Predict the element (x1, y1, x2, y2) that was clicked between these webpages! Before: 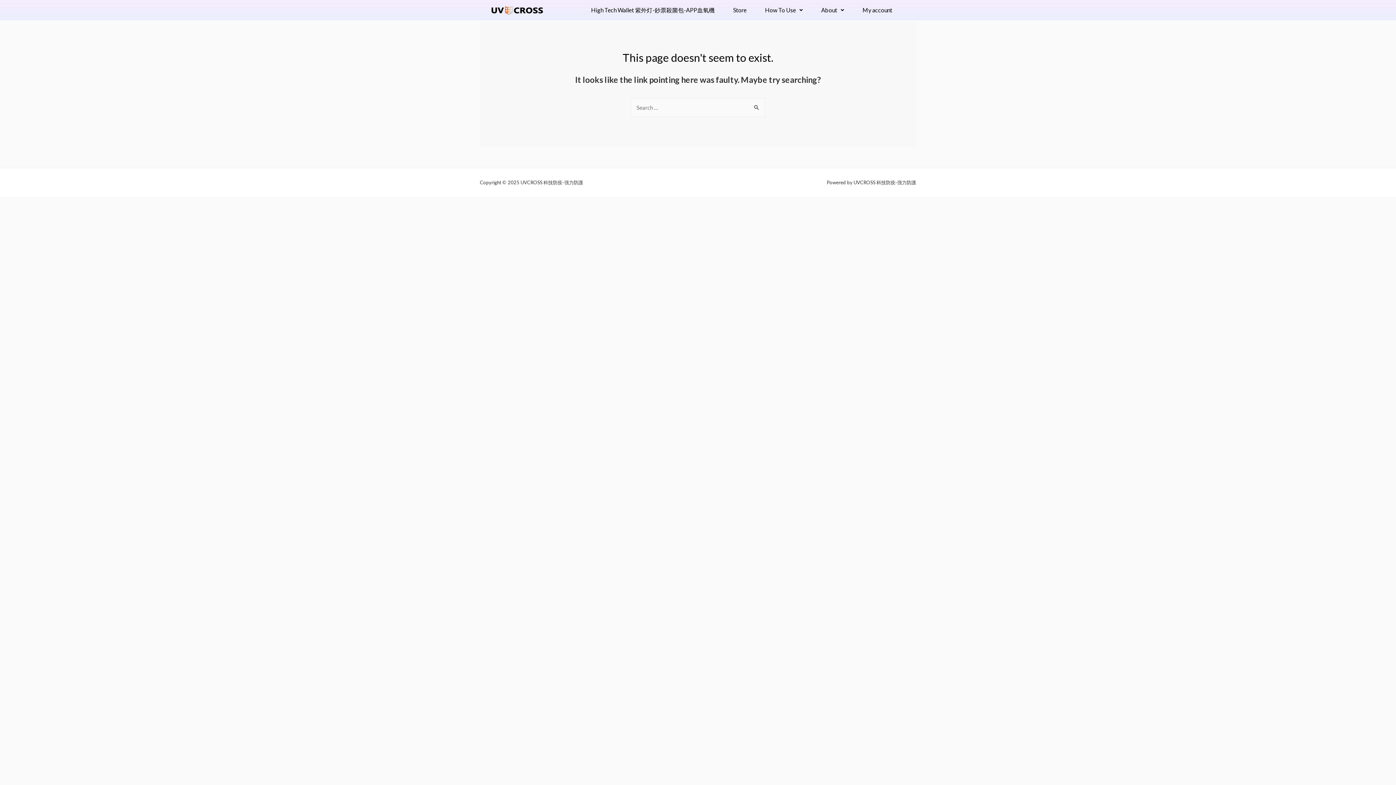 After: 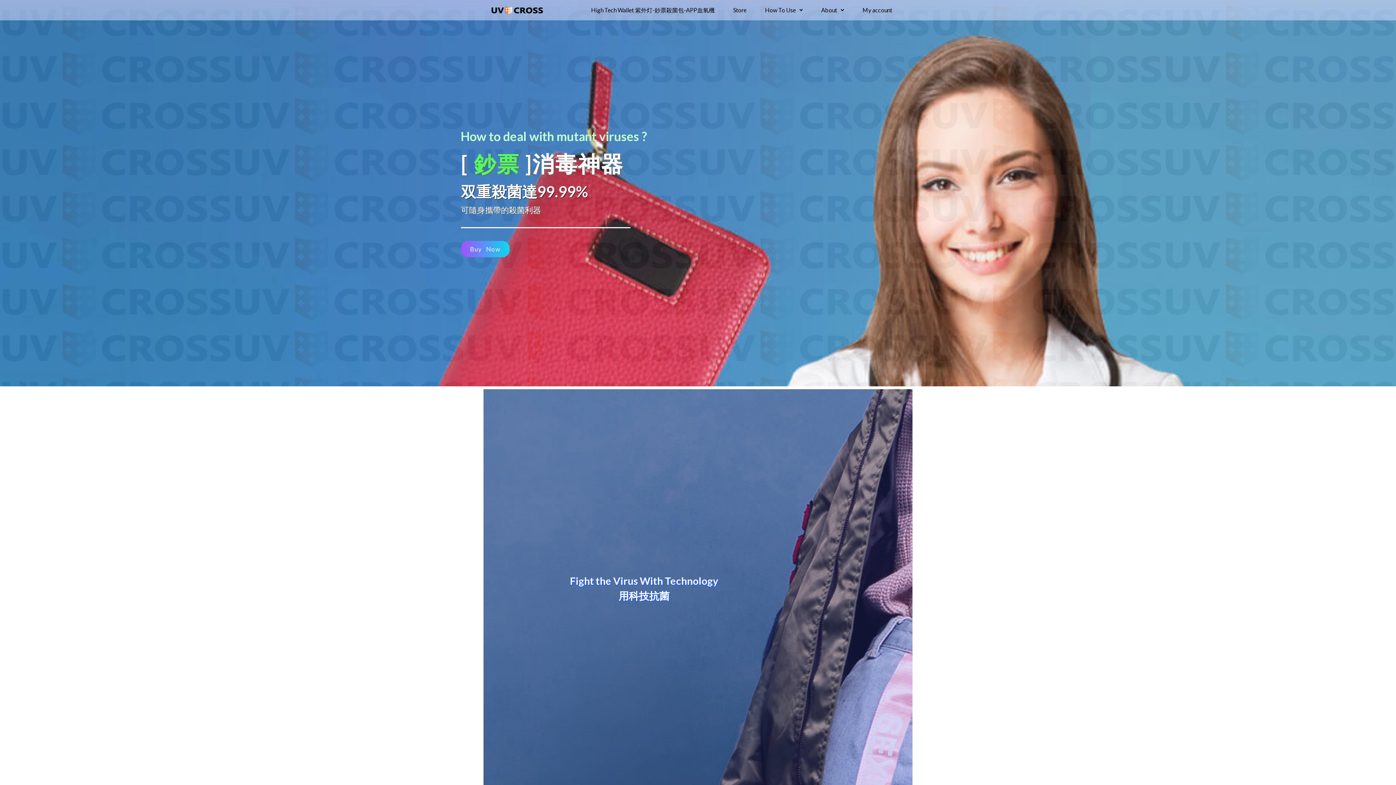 Action: bbox: (582, 3, 724, 16) label: High Tech Wallet 紫外灯-鈔票殺菌包-APP血氧機